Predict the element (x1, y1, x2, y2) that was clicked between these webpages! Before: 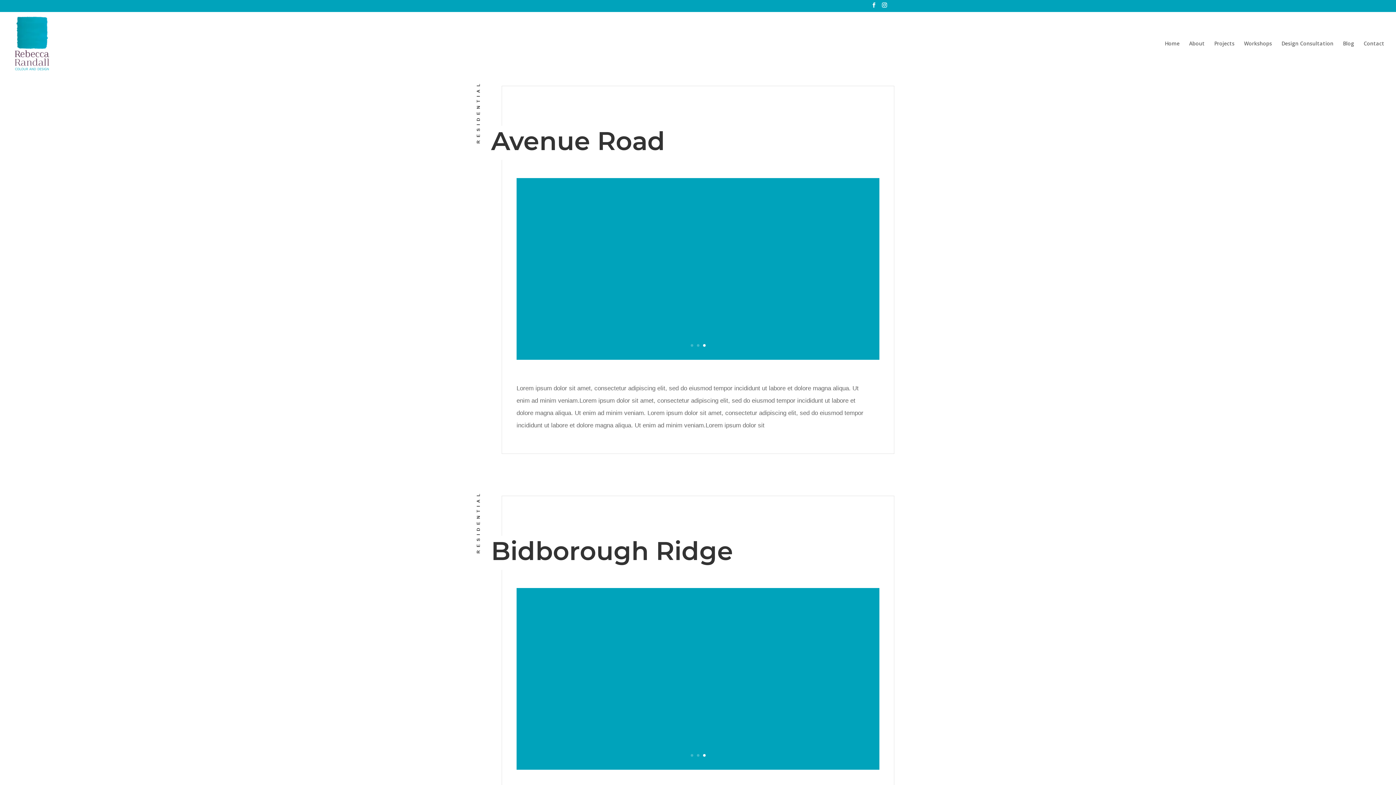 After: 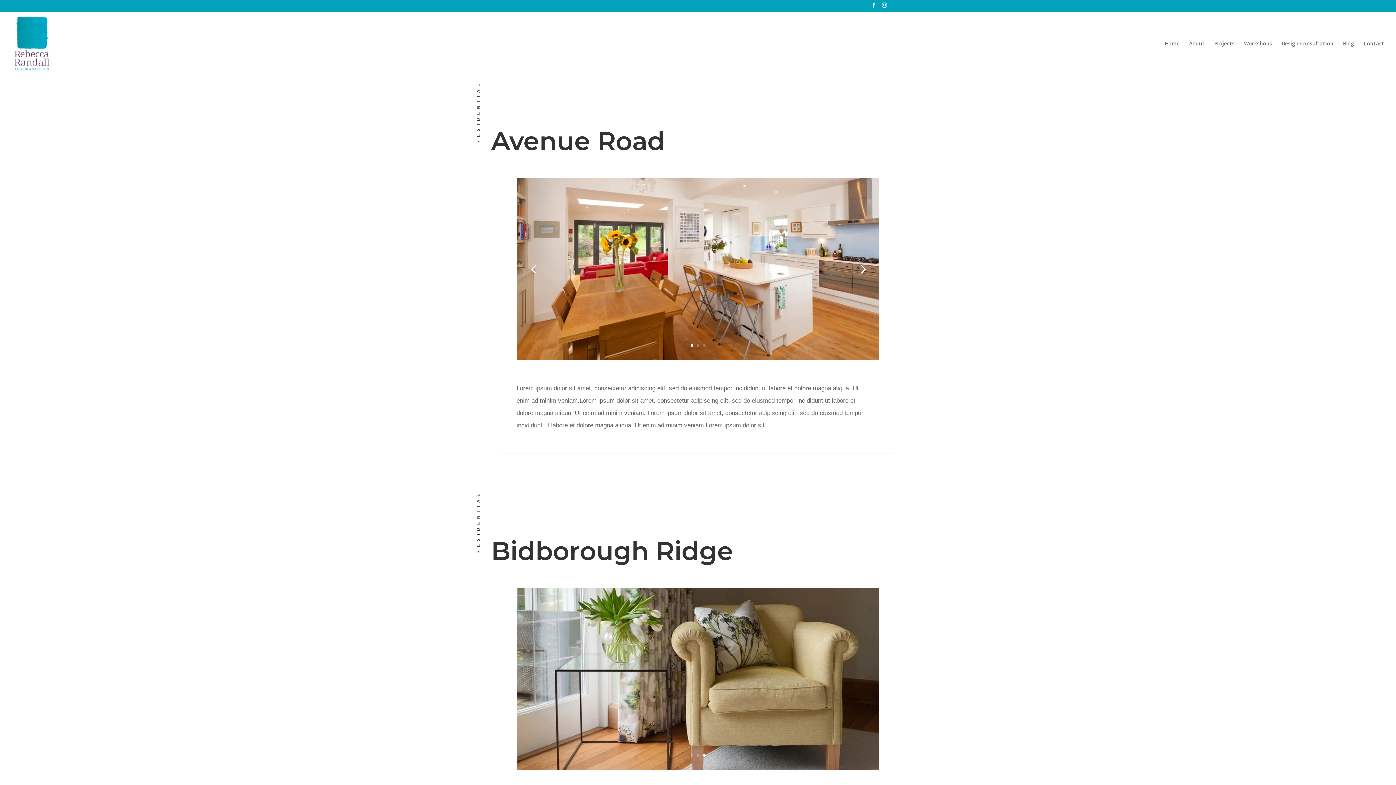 Action: bbox: (690, 344, 693, 346) label: 1